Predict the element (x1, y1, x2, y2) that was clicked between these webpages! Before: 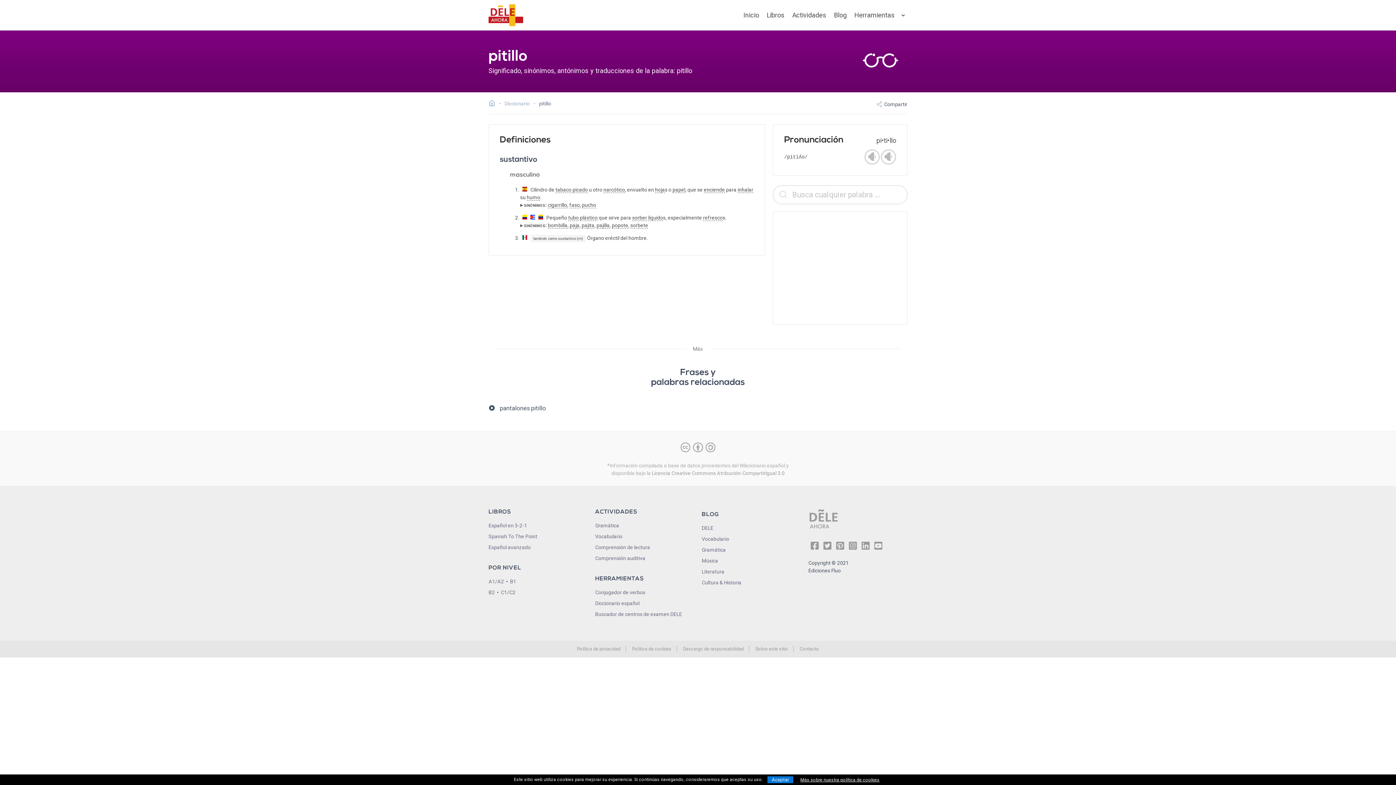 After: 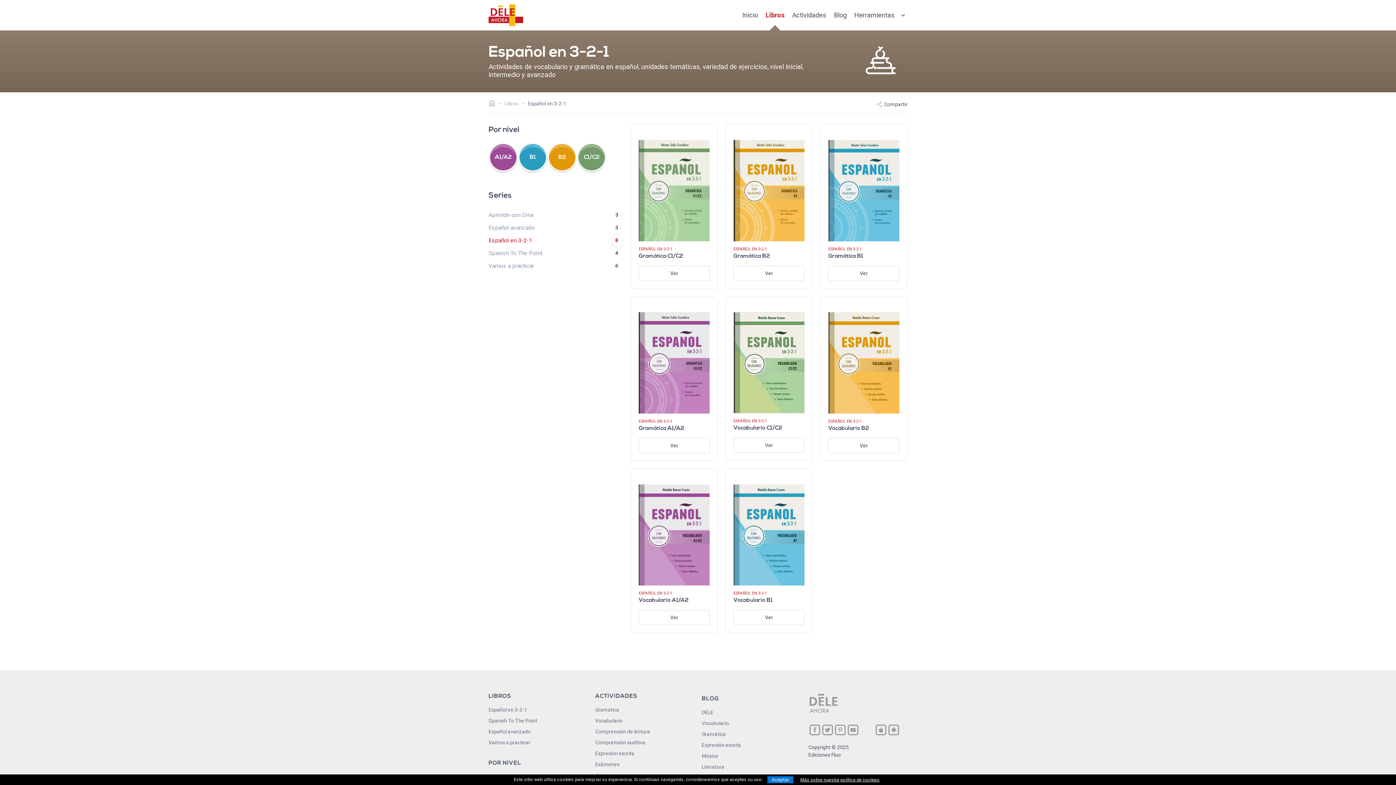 Action: bbox: (488, 523, 527, 528) label: Español en 3-2-1